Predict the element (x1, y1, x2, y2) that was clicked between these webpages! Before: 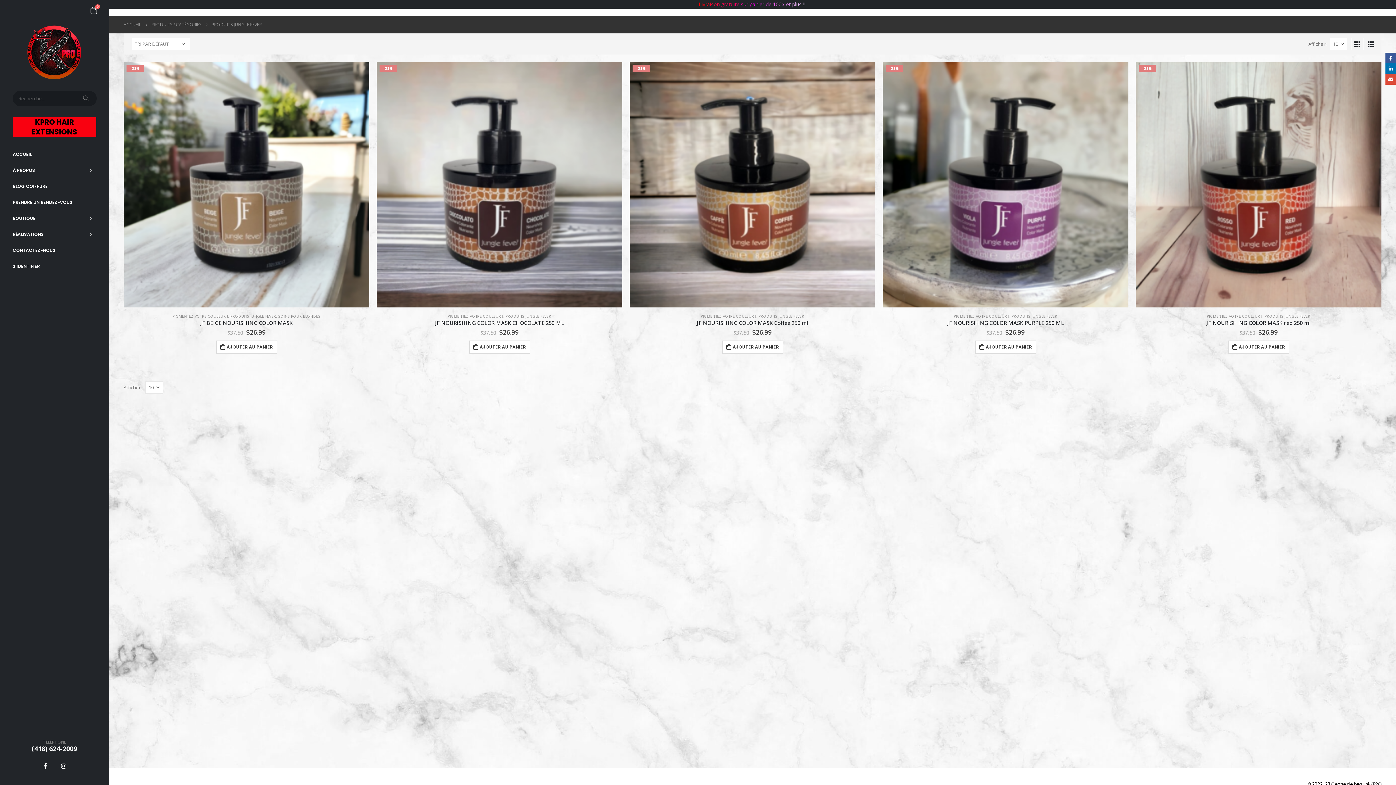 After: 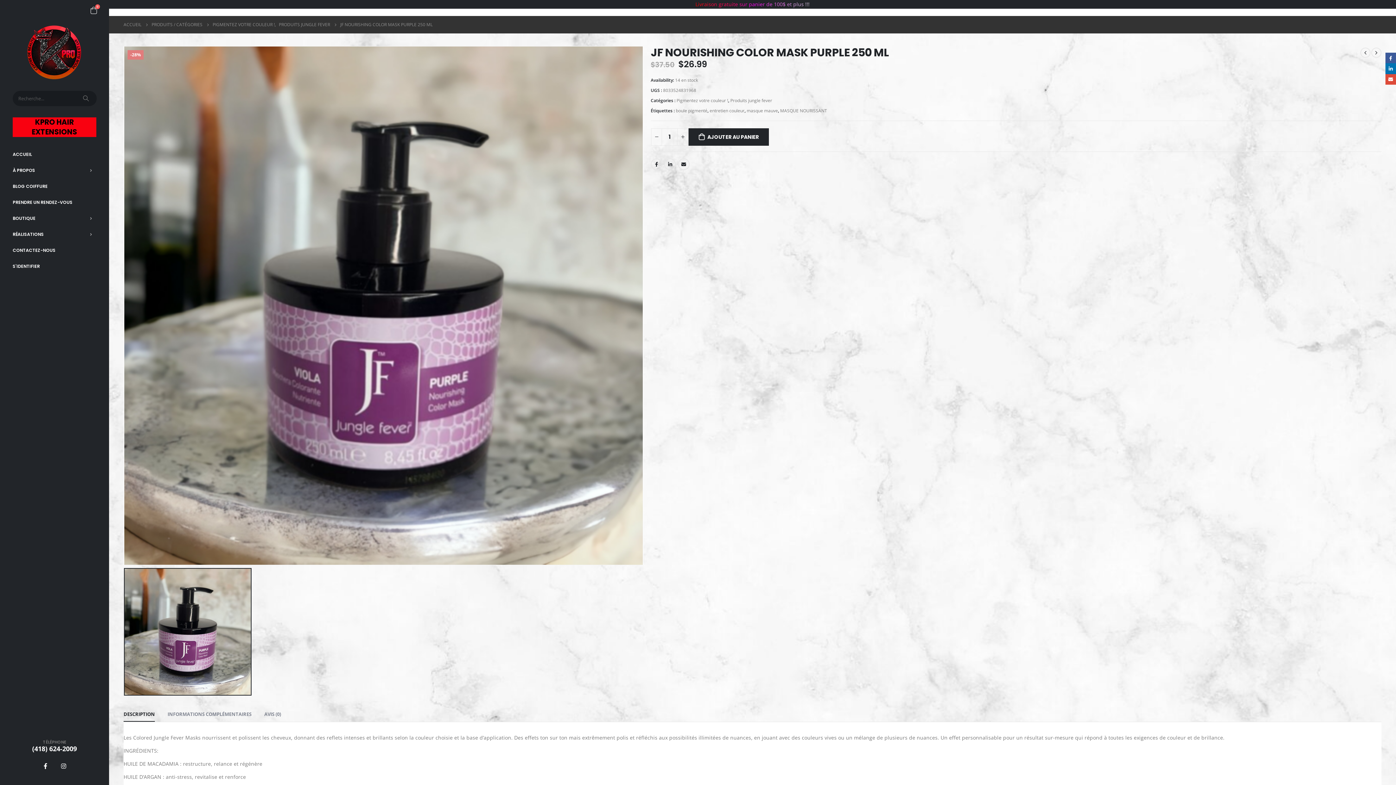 Action: label: product bbox: (882, 61, 1128, 307)